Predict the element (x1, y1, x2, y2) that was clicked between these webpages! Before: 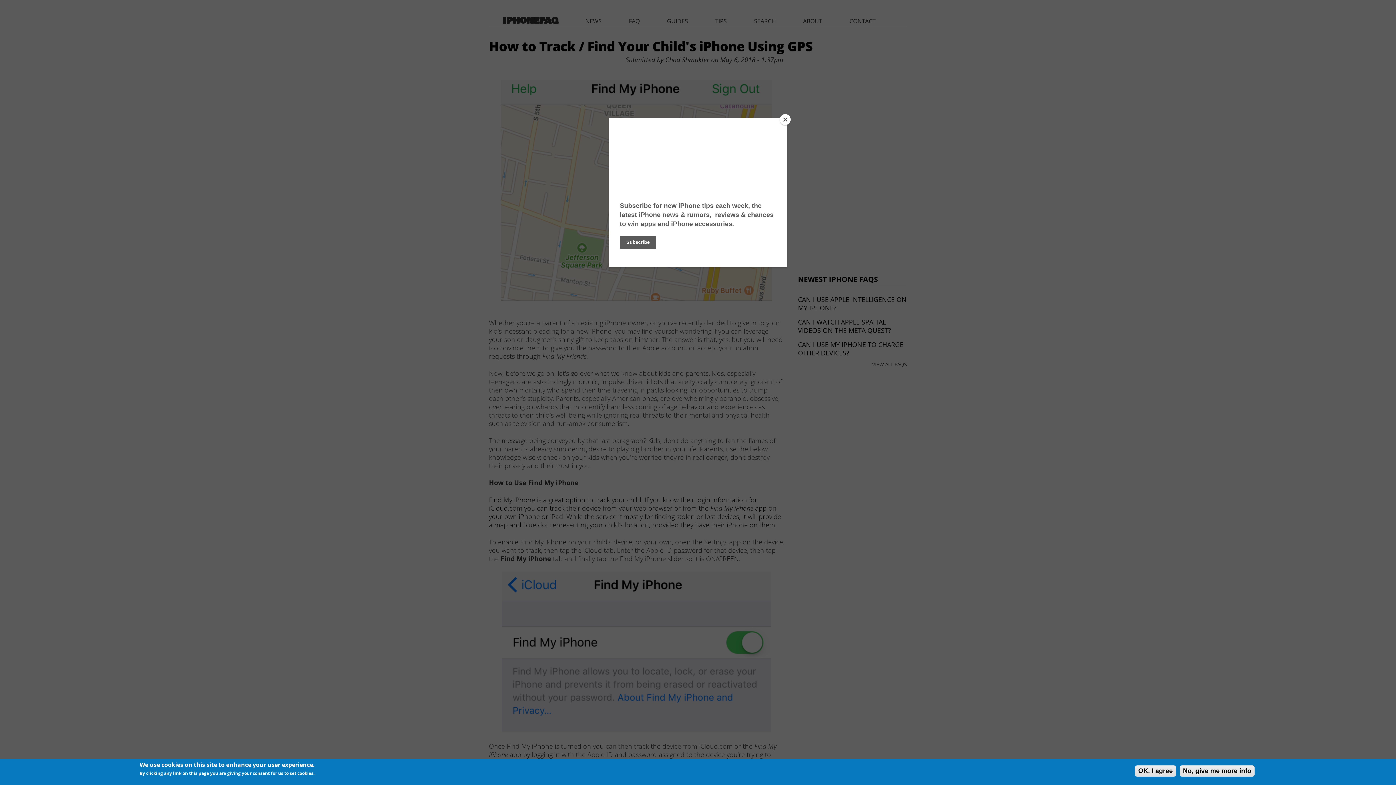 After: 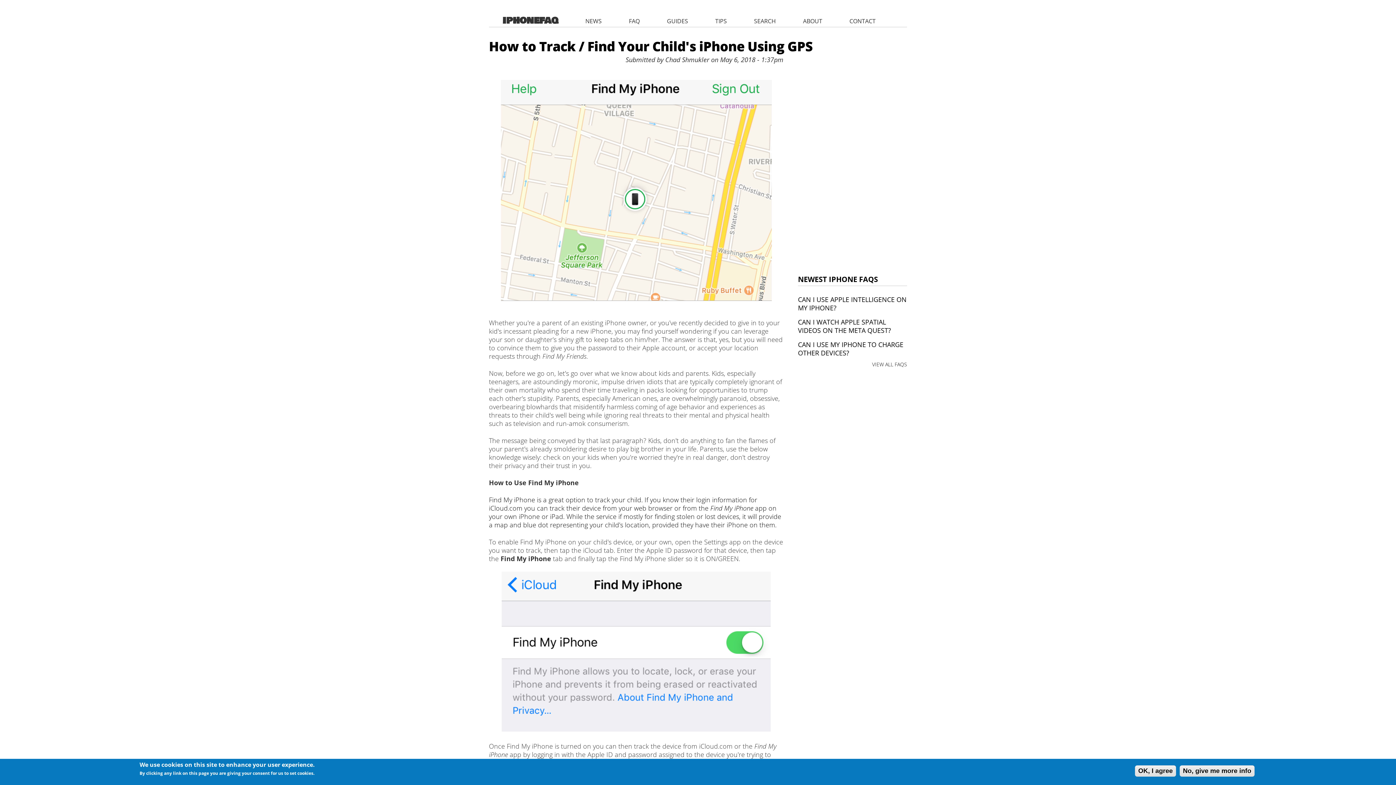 Action: label: Close bbox: (780, 114, 790, 125)